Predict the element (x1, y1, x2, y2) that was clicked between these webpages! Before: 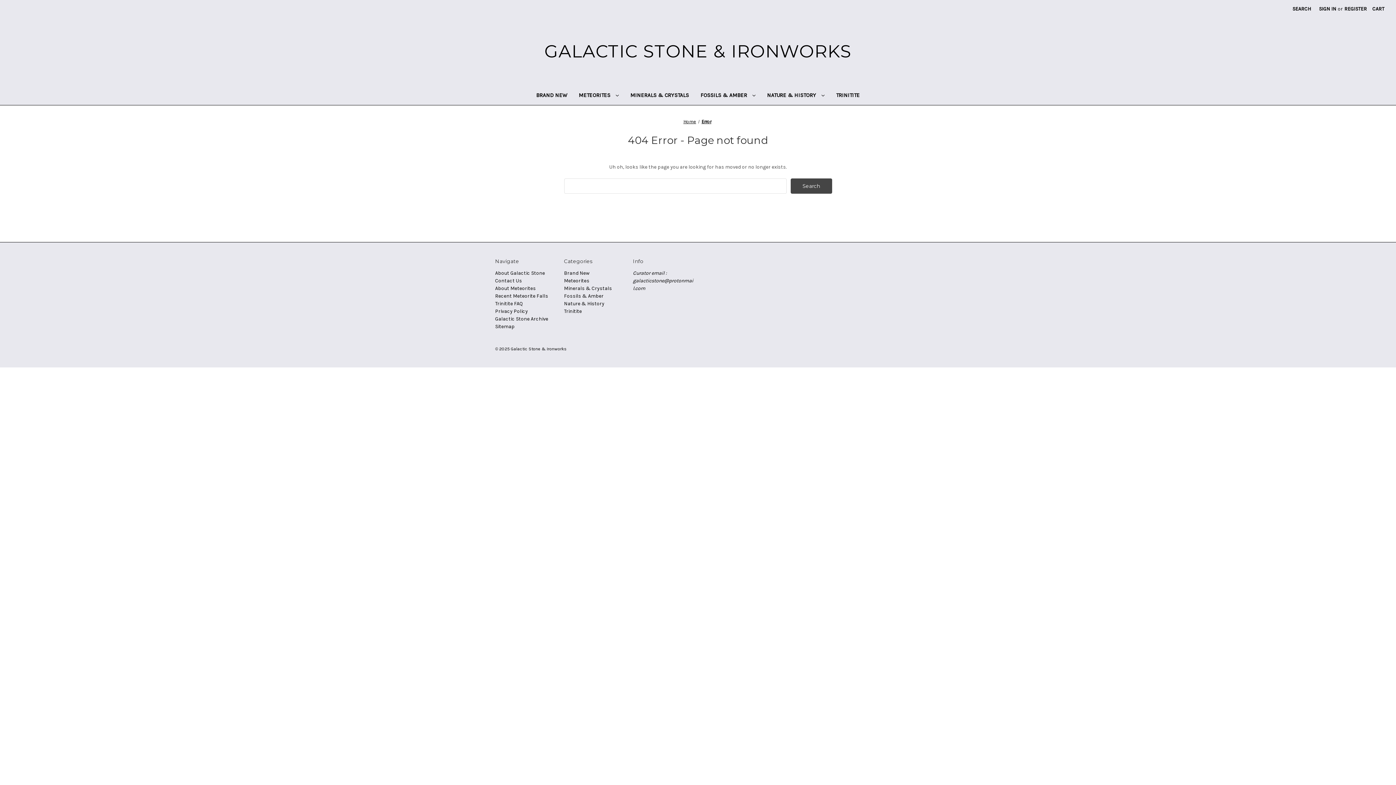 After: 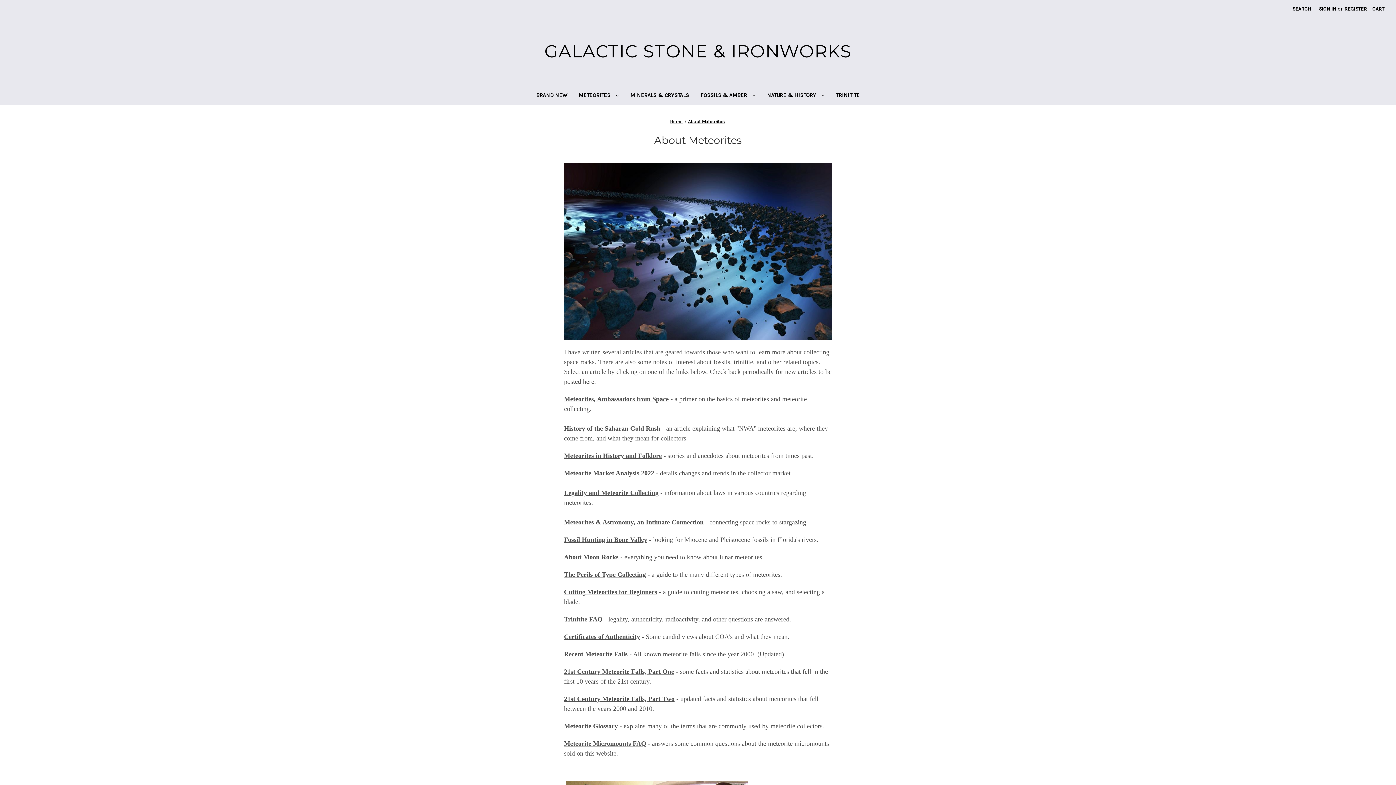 Action: bbox: (495, 285, 536, 291) label: About Meteorites